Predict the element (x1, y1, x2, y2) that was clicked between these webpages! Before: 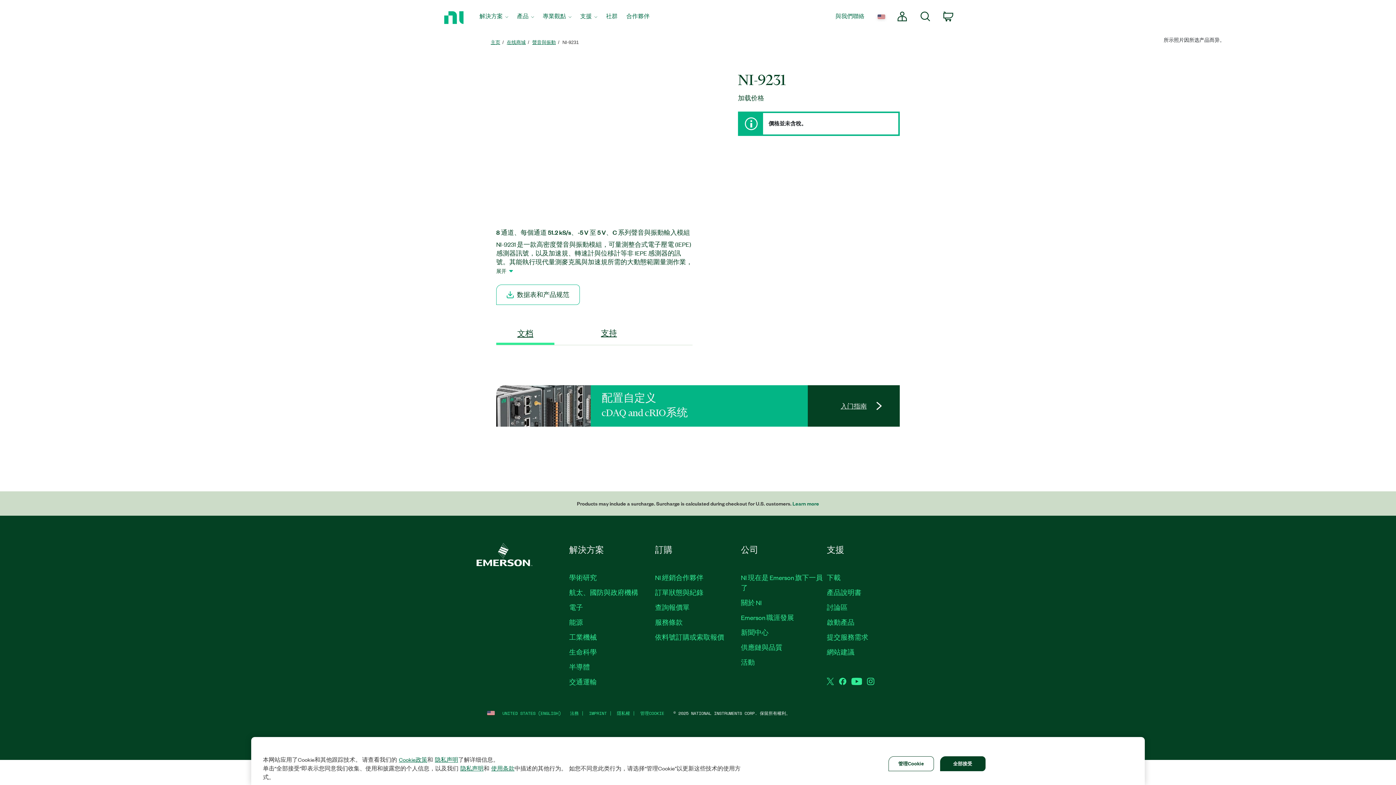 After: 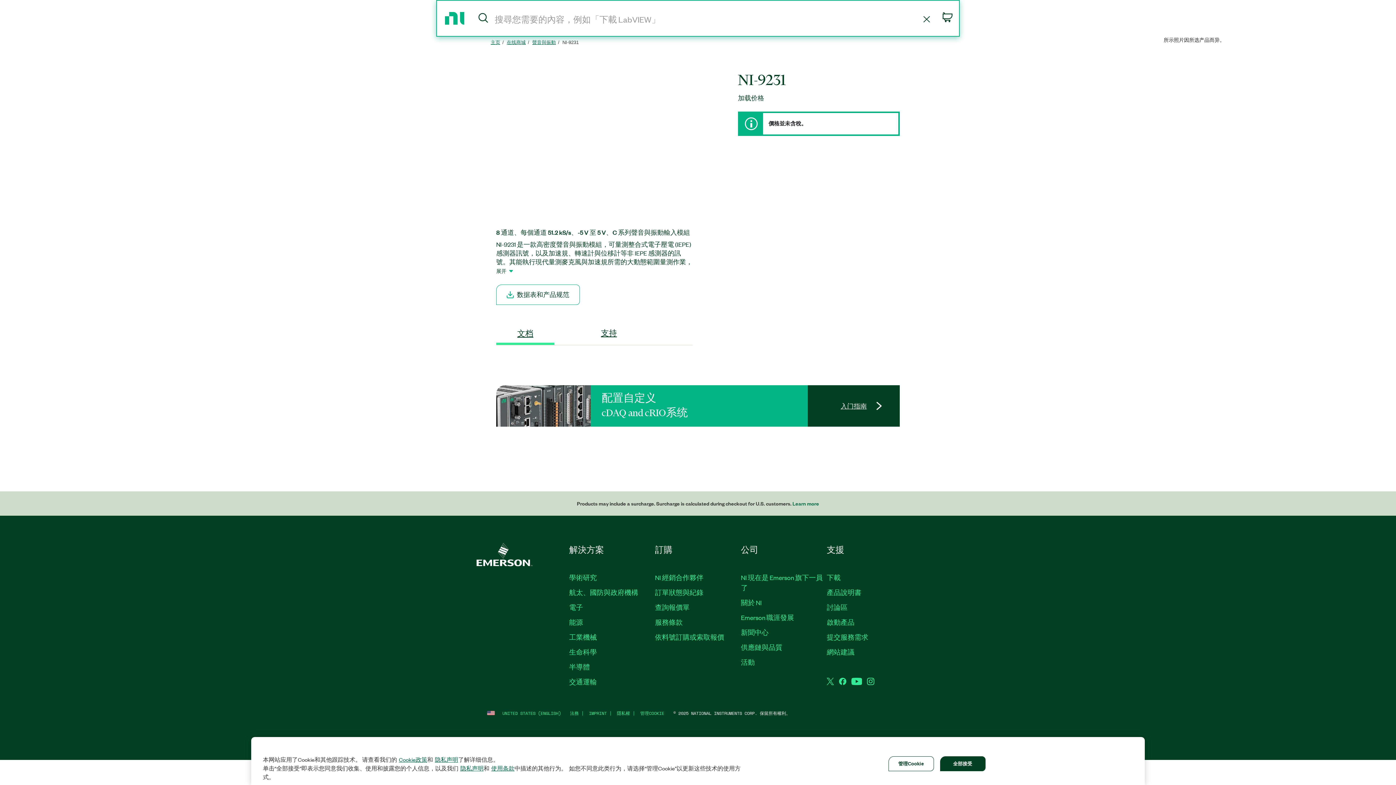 Action: label: 搜尋 bbox: (914, 0, 937, 34)